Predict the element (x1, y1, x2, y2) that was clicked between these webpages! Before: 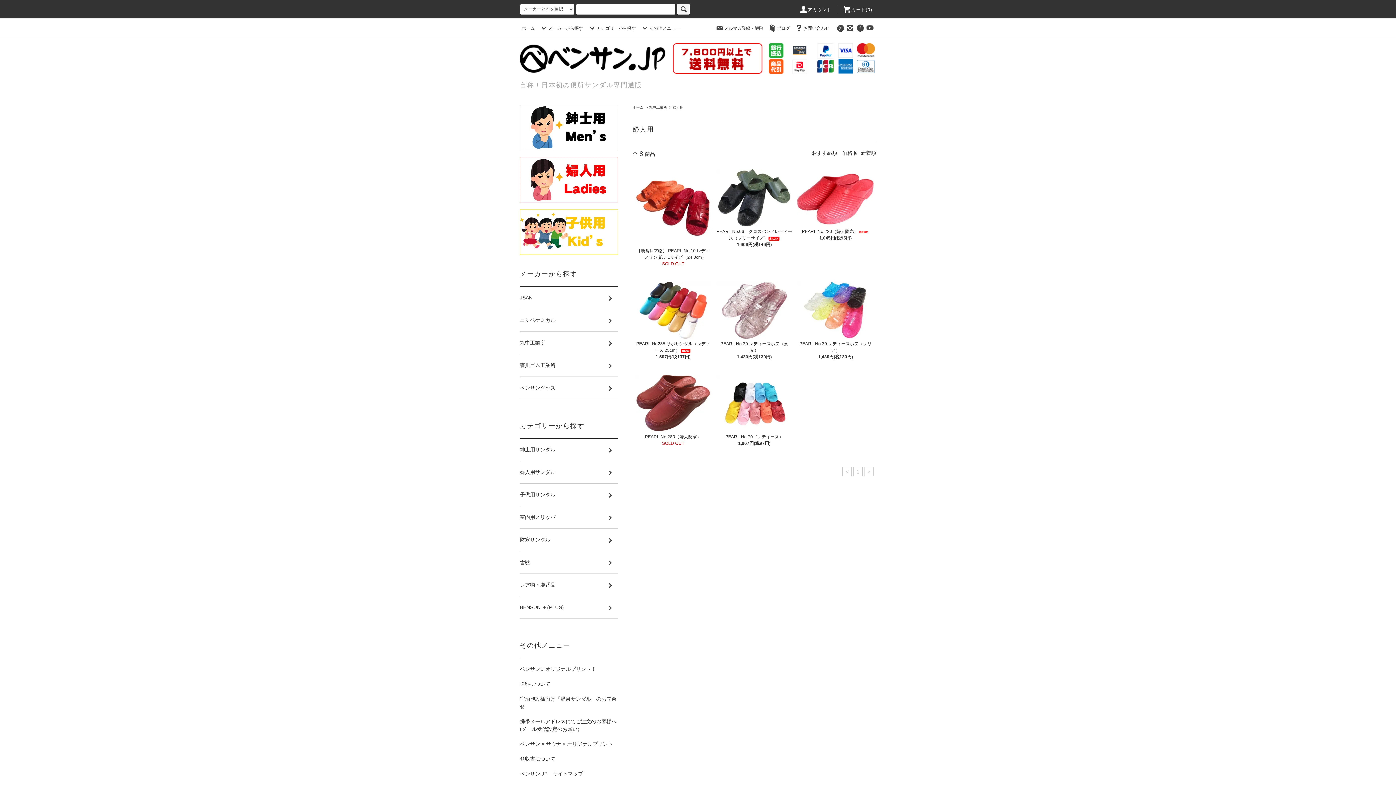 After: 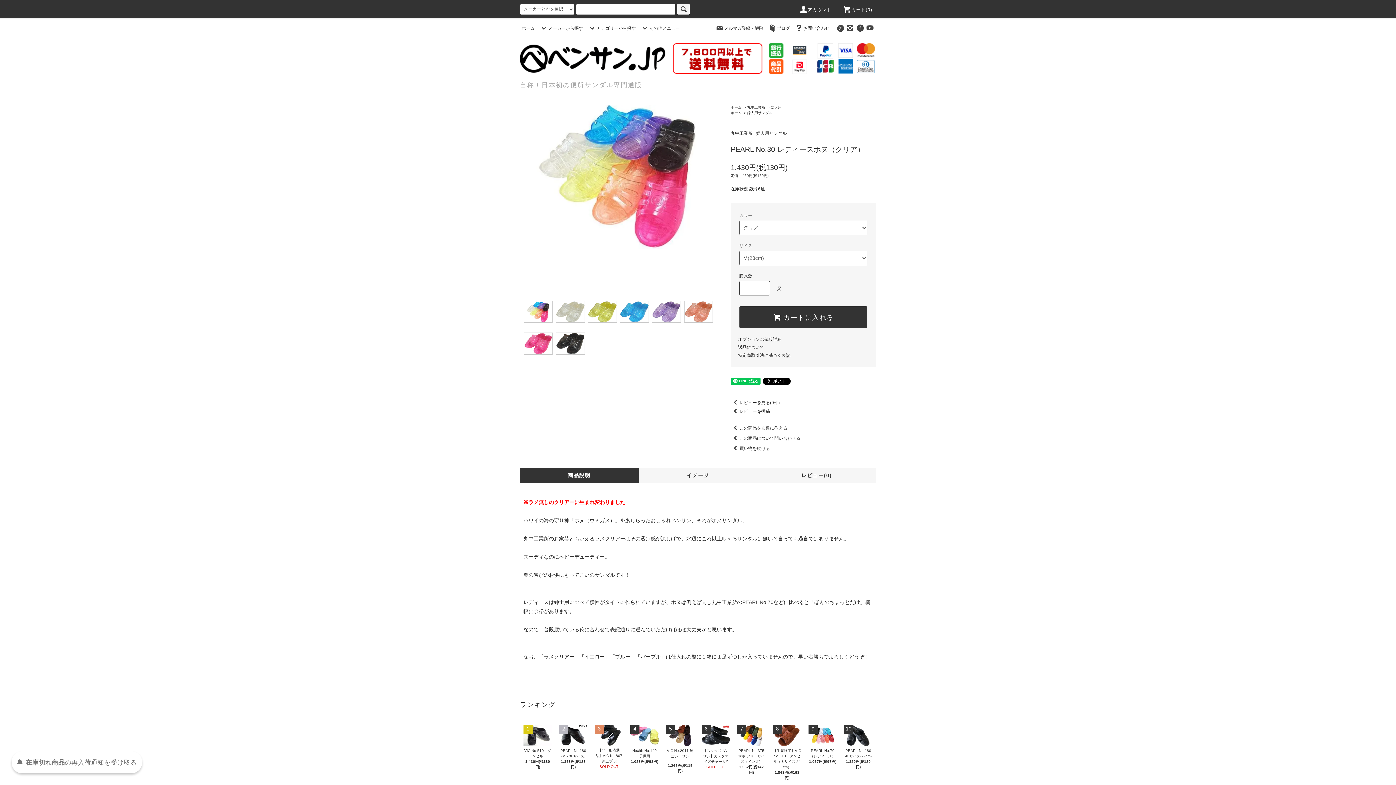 Action: bbox: (797, 281, 873, 339)